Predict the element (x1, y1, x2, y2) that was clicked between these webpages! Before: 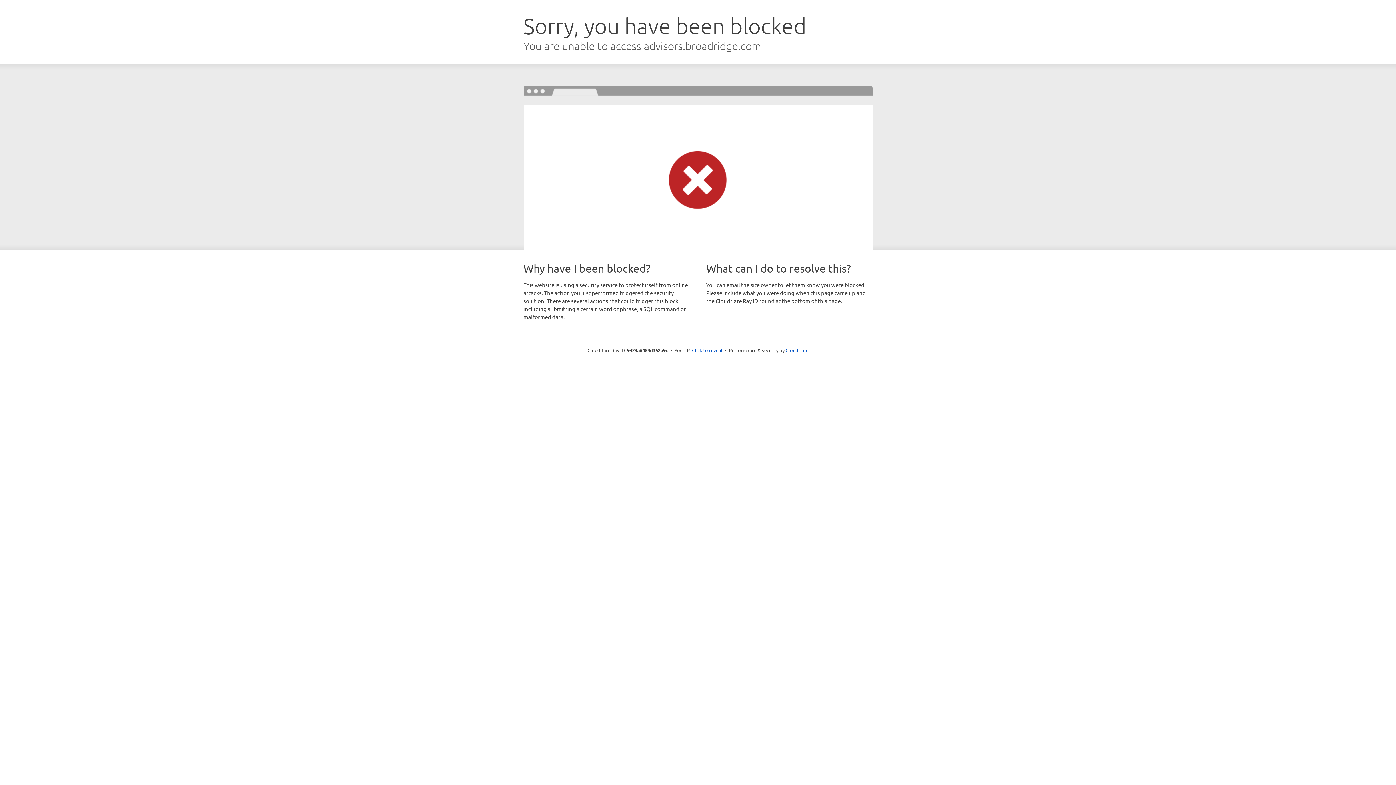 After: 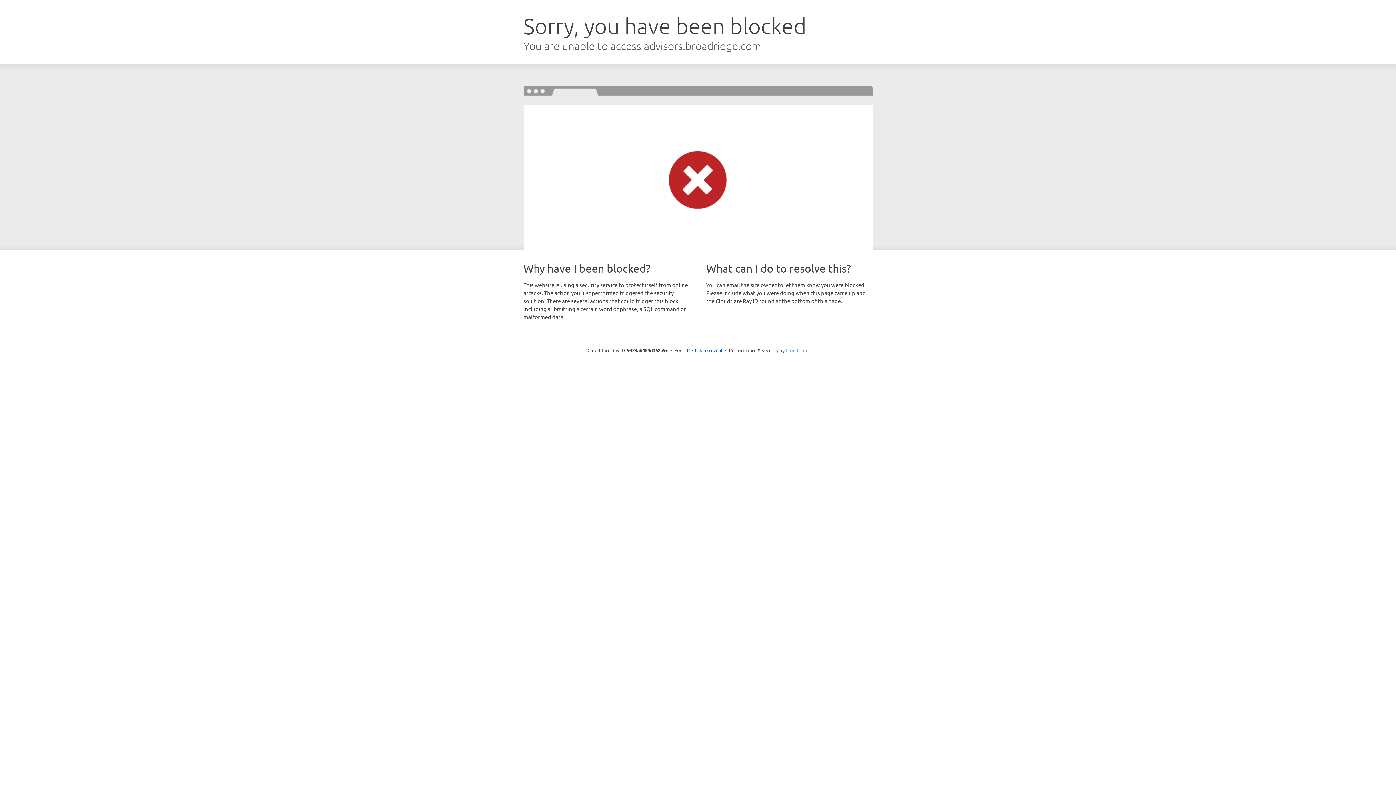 Action: label: Cloudflare bbox: (785, 347, 808, 353)